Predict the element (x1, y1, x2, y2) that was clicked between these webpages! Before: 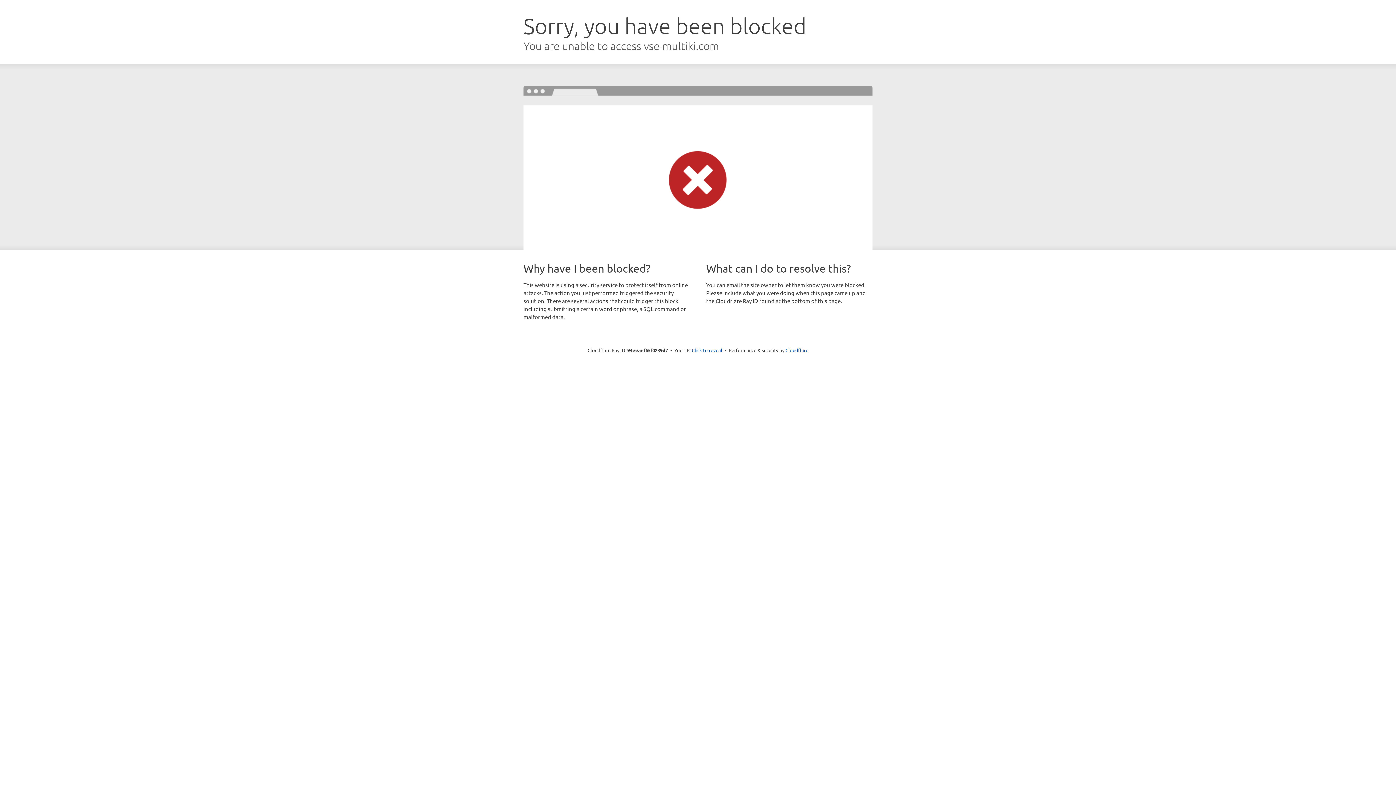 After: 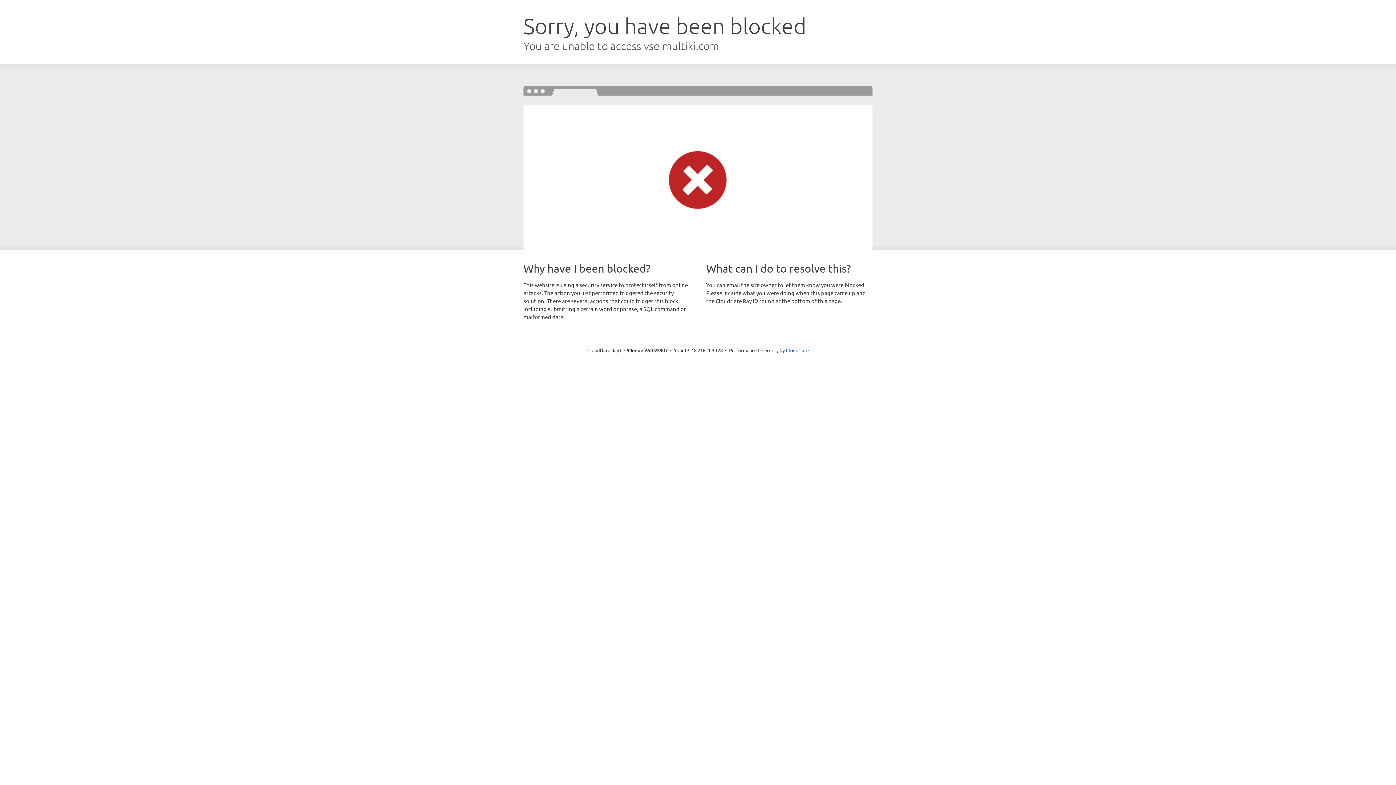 Action: bbox: (692, 346, 722, 353) label: Click to reveal